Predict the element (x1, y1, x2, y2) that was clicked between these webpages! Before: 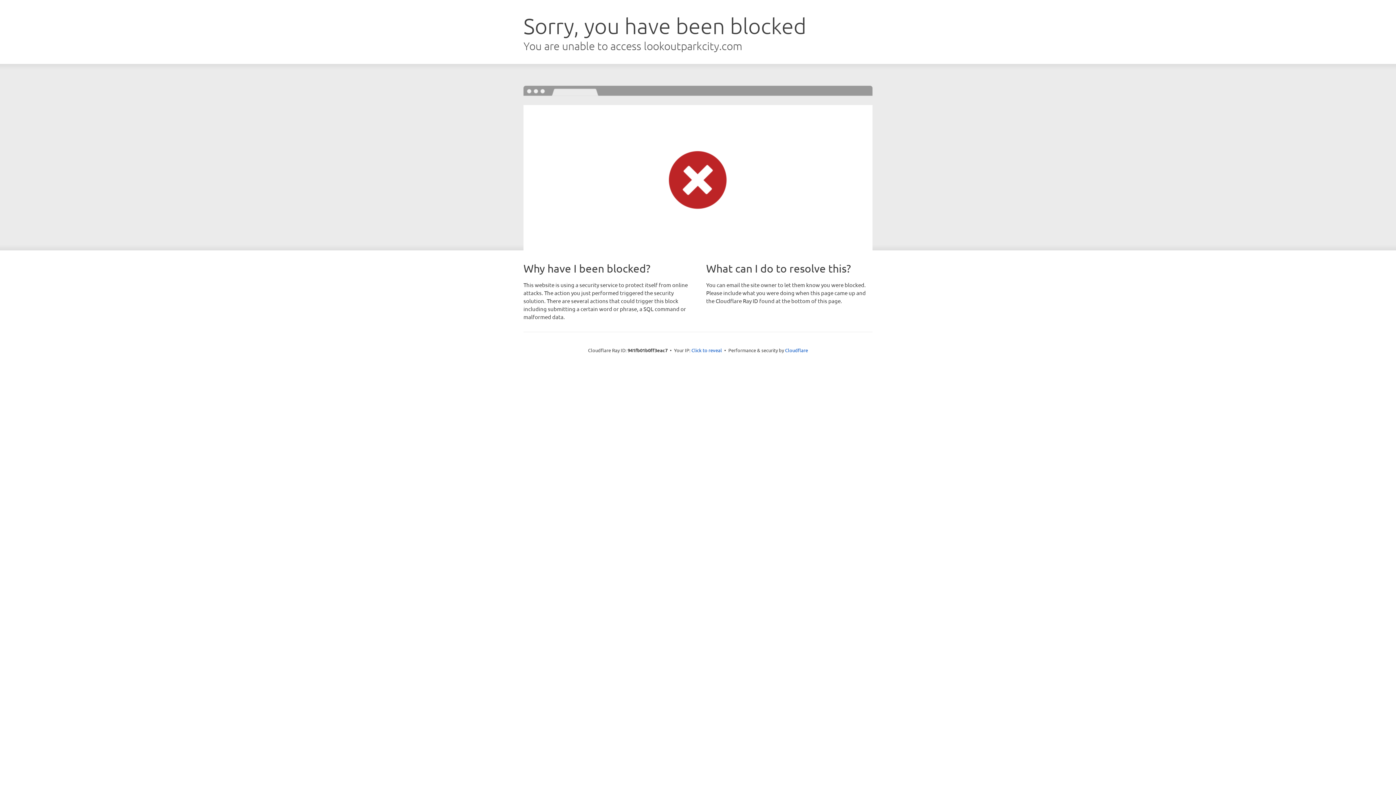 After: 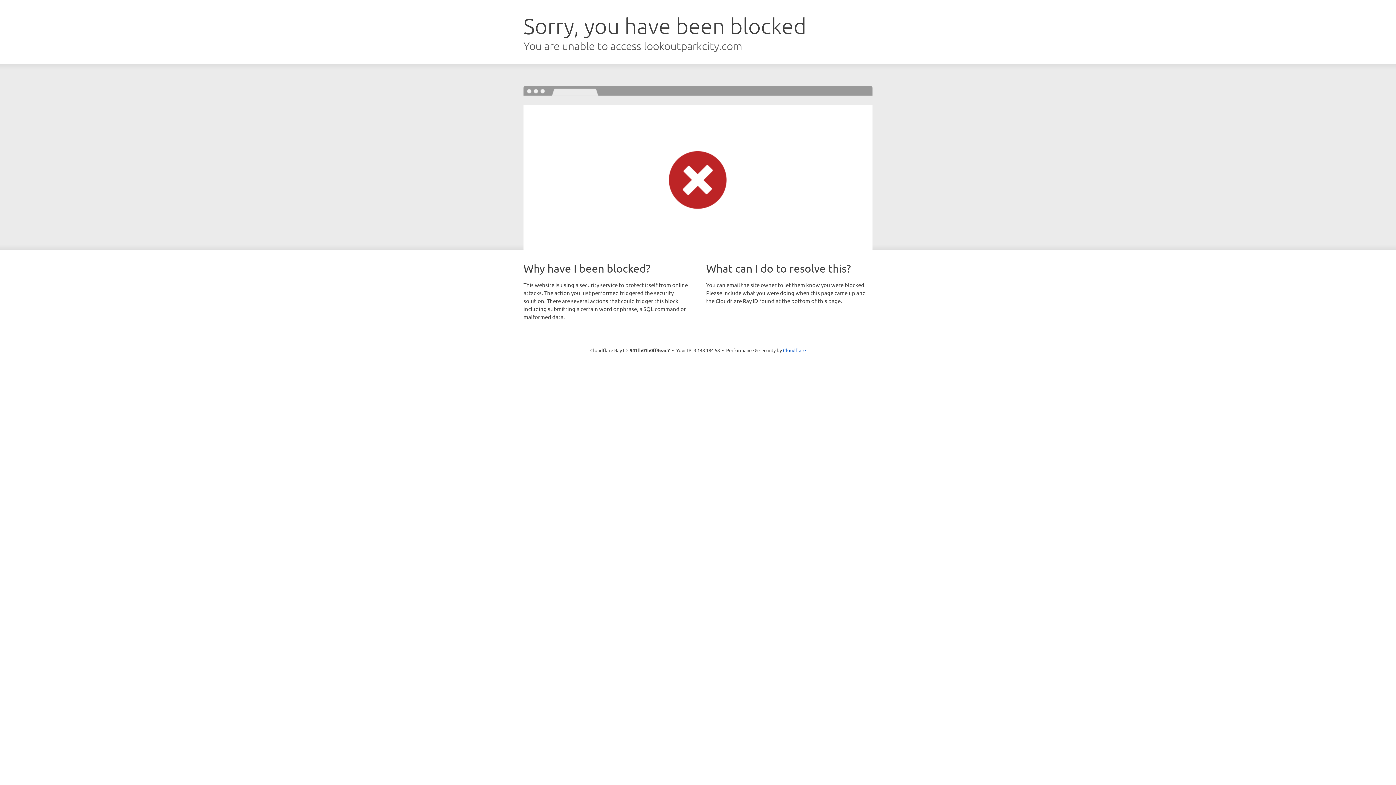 Action: label: Click to reveal bbox: (691, 346, 722, 353)